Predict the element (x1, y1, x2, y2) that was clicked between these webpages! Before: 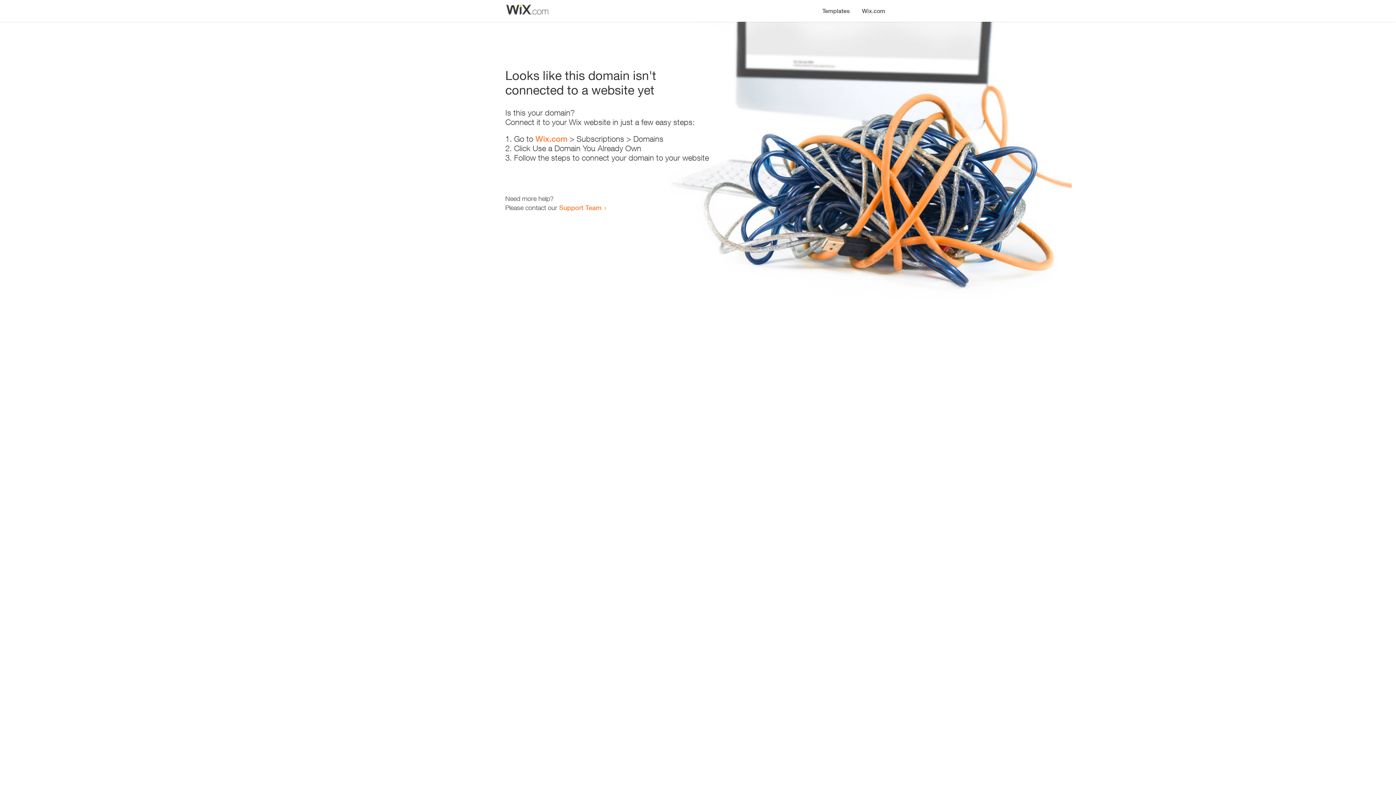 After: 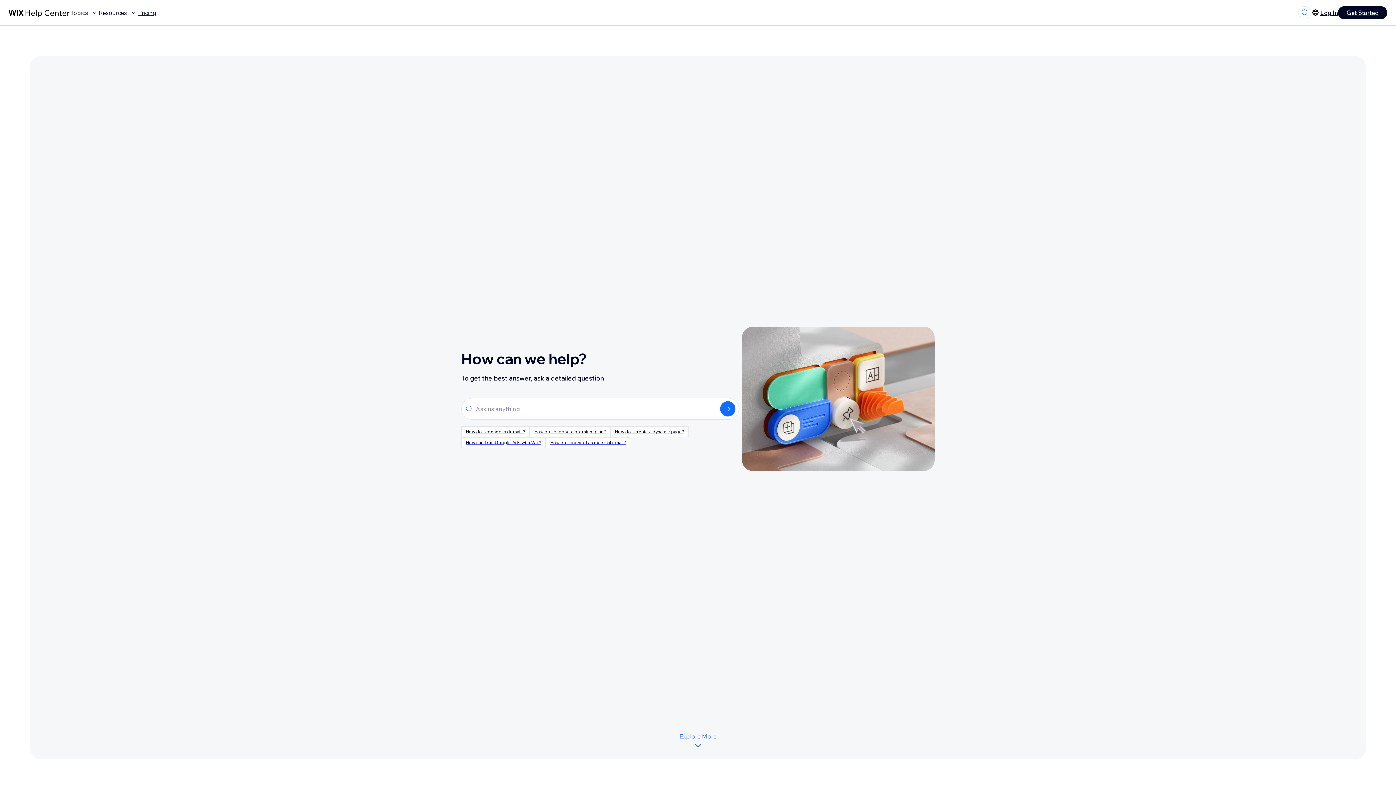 Action: bbox: (559, 203, 601, 211) label: Support Team